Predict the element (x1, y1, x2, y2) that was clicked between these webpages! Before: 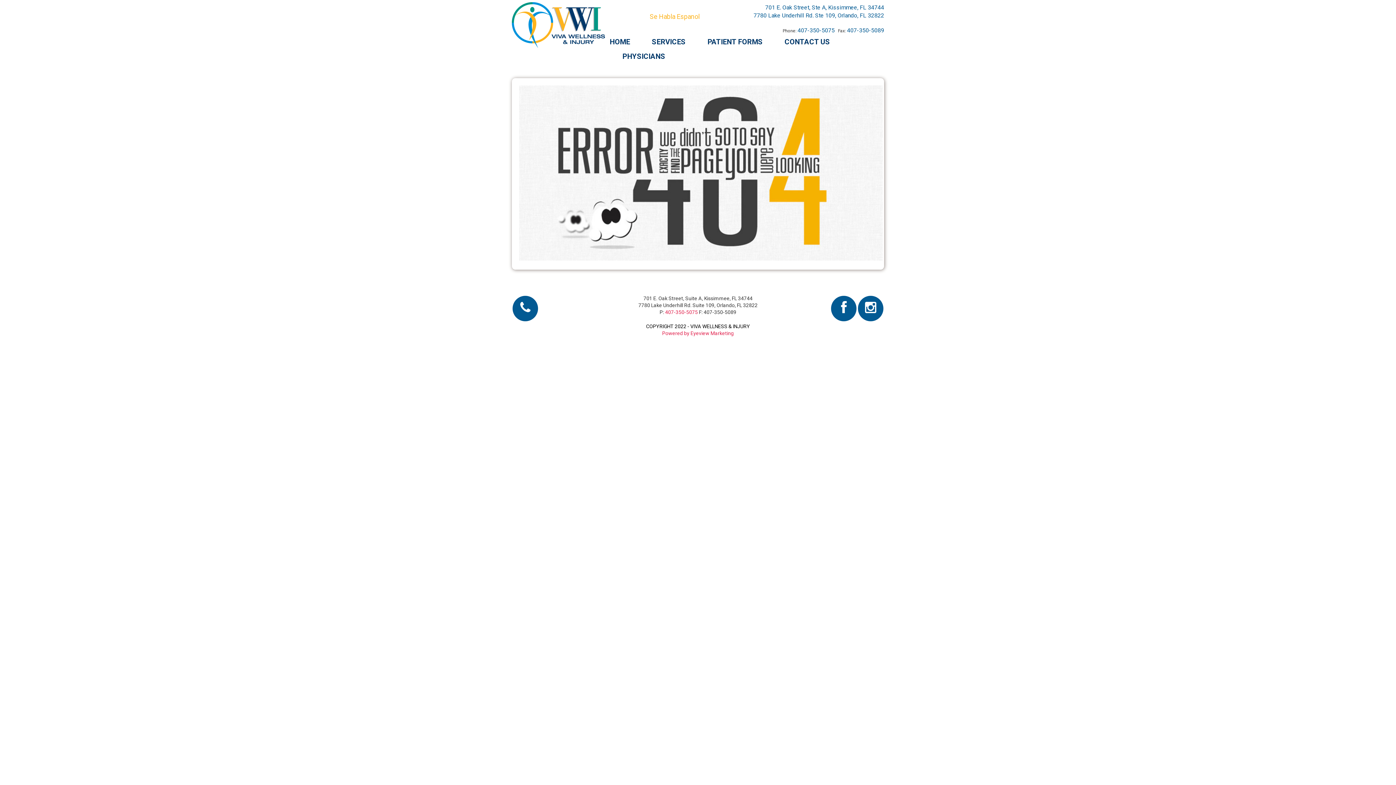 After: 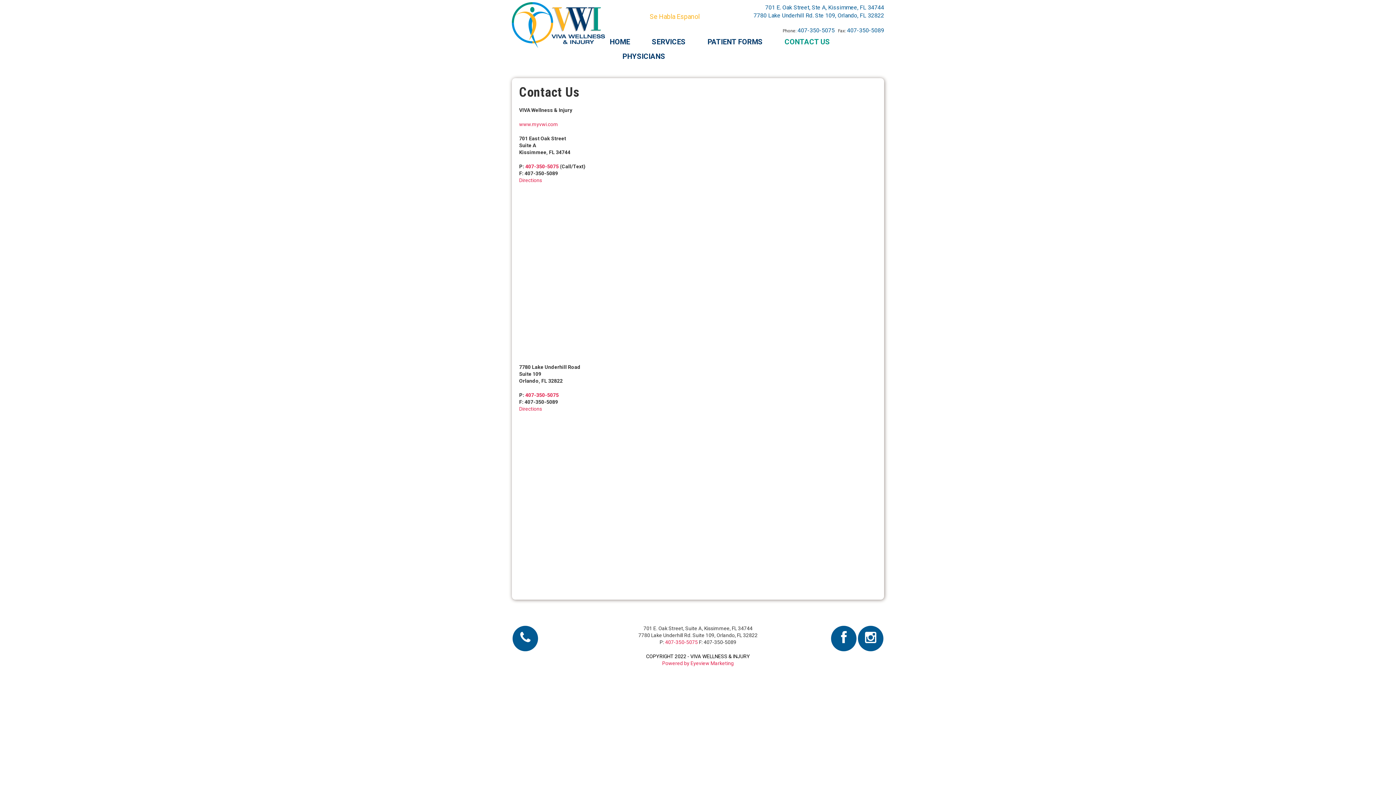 Action: label: CONTACT US bbox: (780, 34, 834, 49)